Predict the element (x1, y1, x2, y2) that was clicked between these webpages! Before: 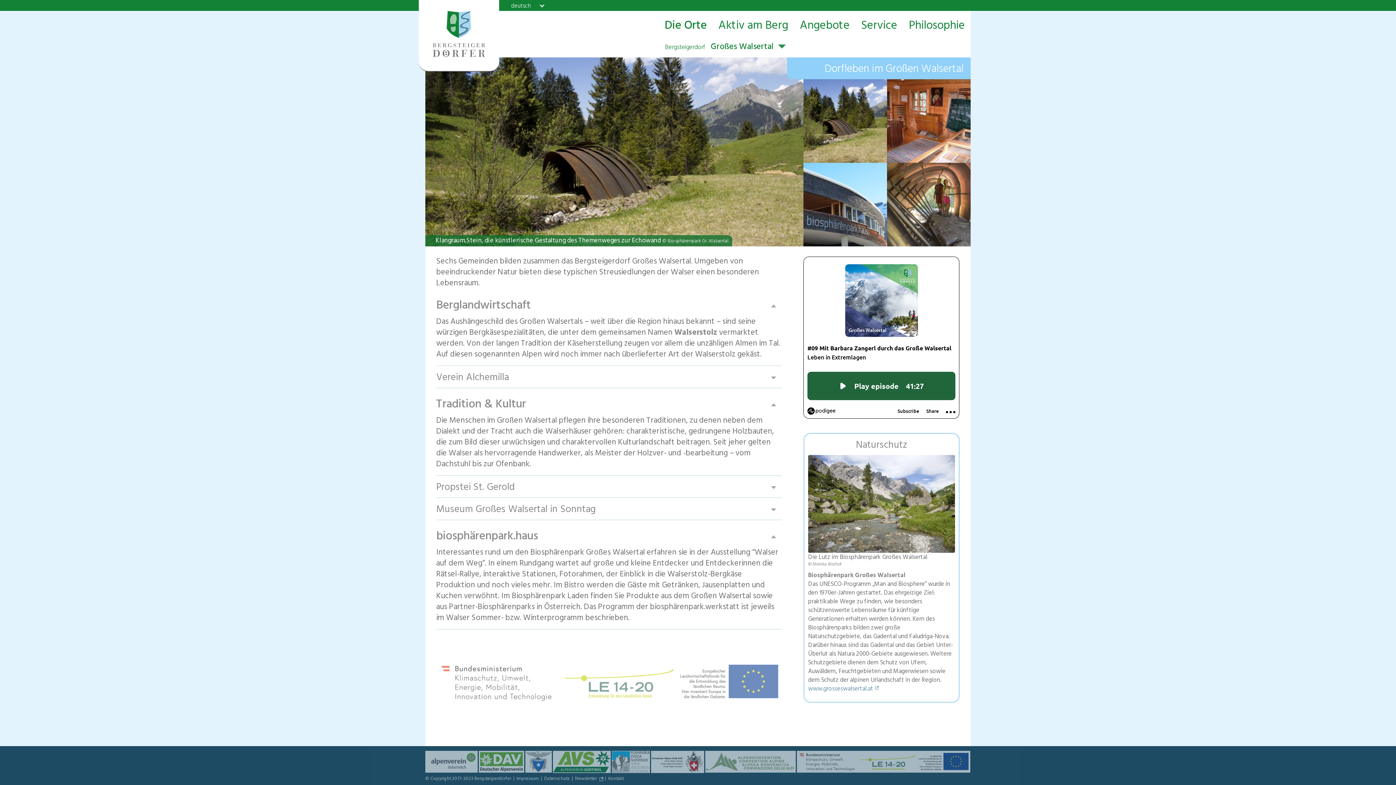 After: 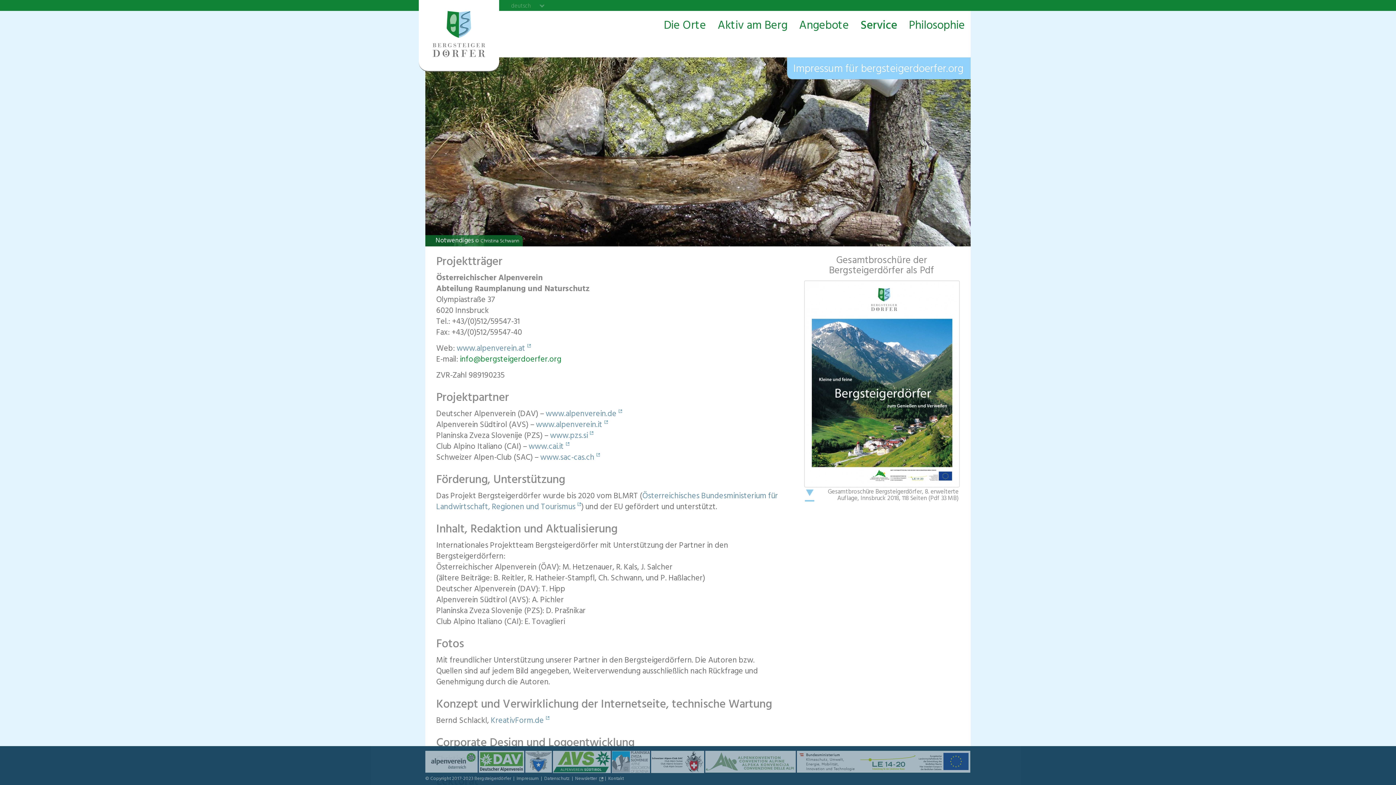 Action: bbox: (516, 775, 540, 784) label: Impressum 